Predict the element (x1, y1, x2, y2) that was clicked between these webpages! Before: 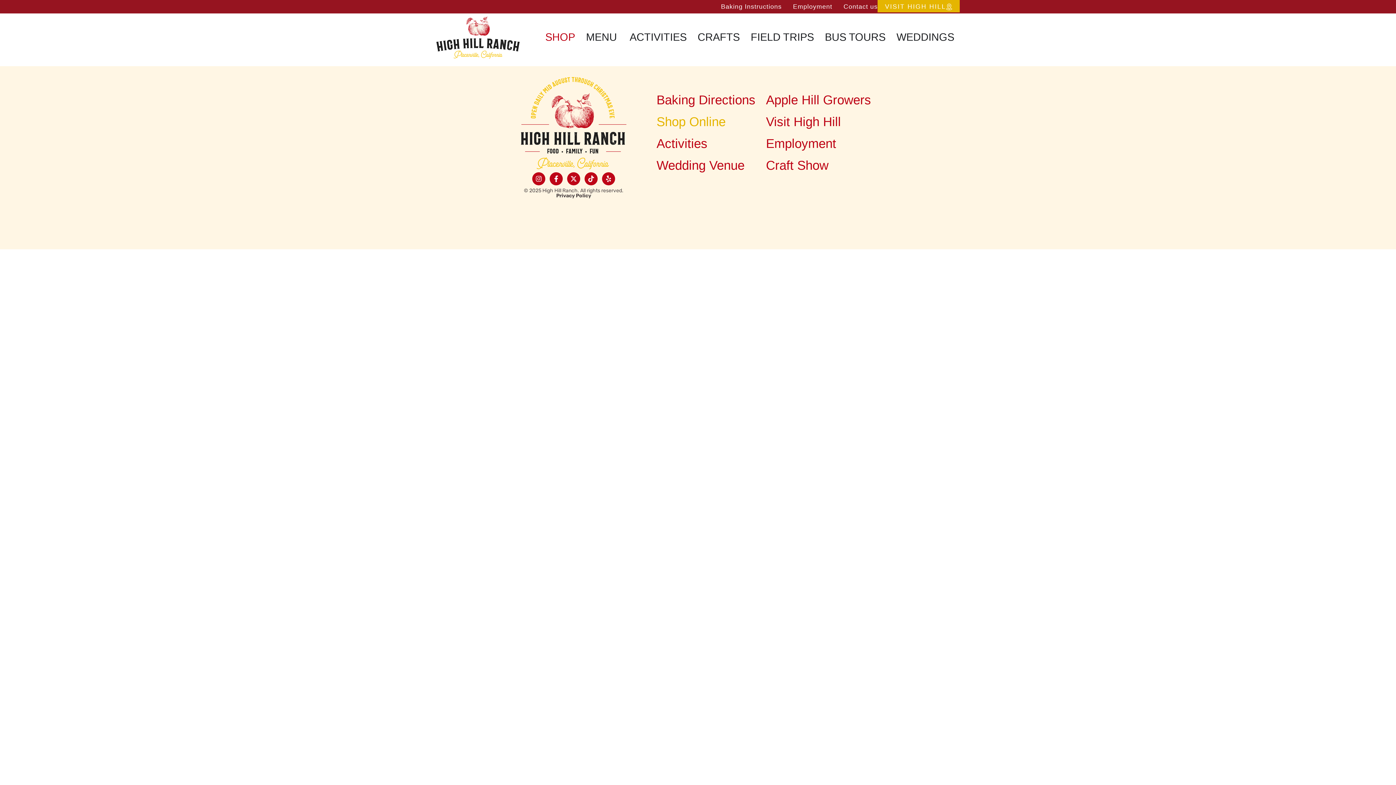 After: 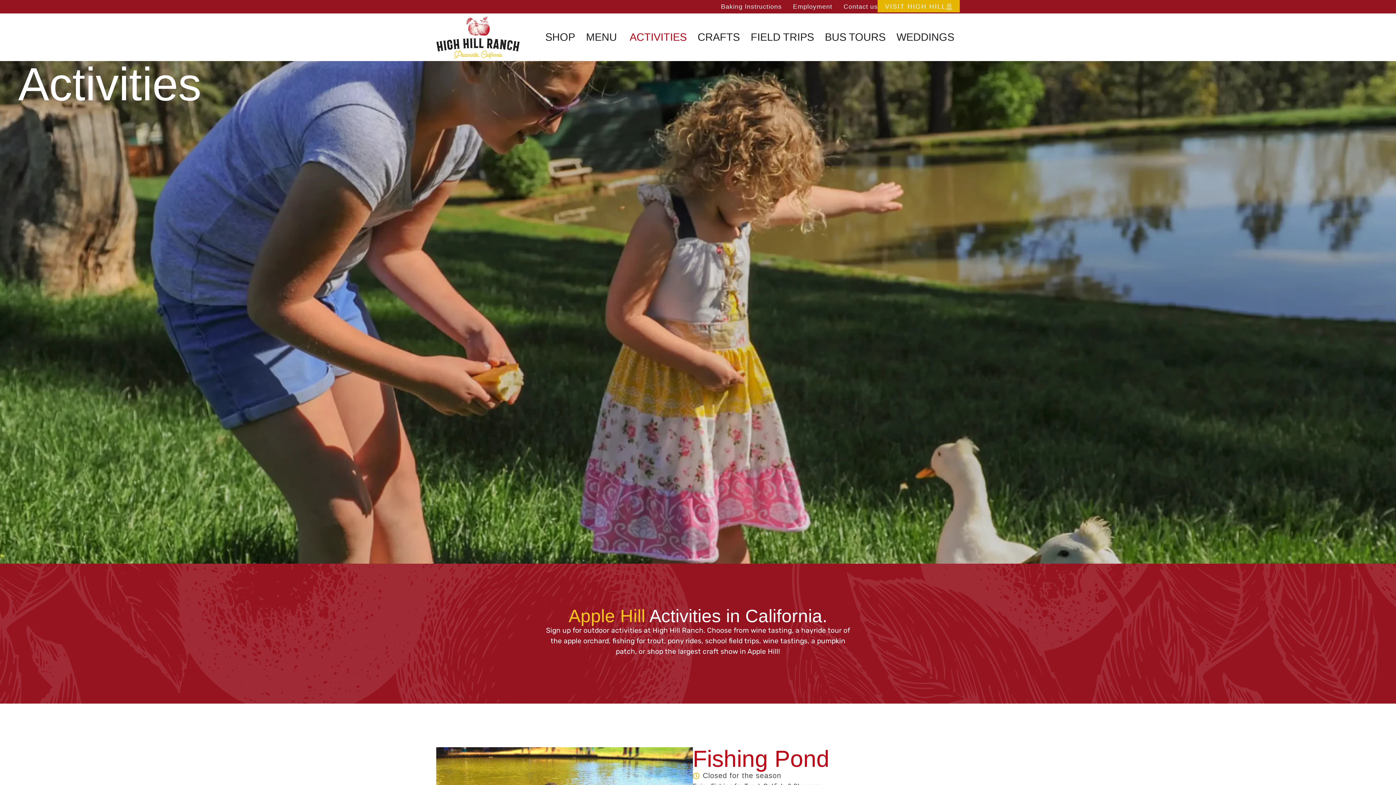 Action: bbox: (629, 29, 686, 45) label: ACTIVITIES